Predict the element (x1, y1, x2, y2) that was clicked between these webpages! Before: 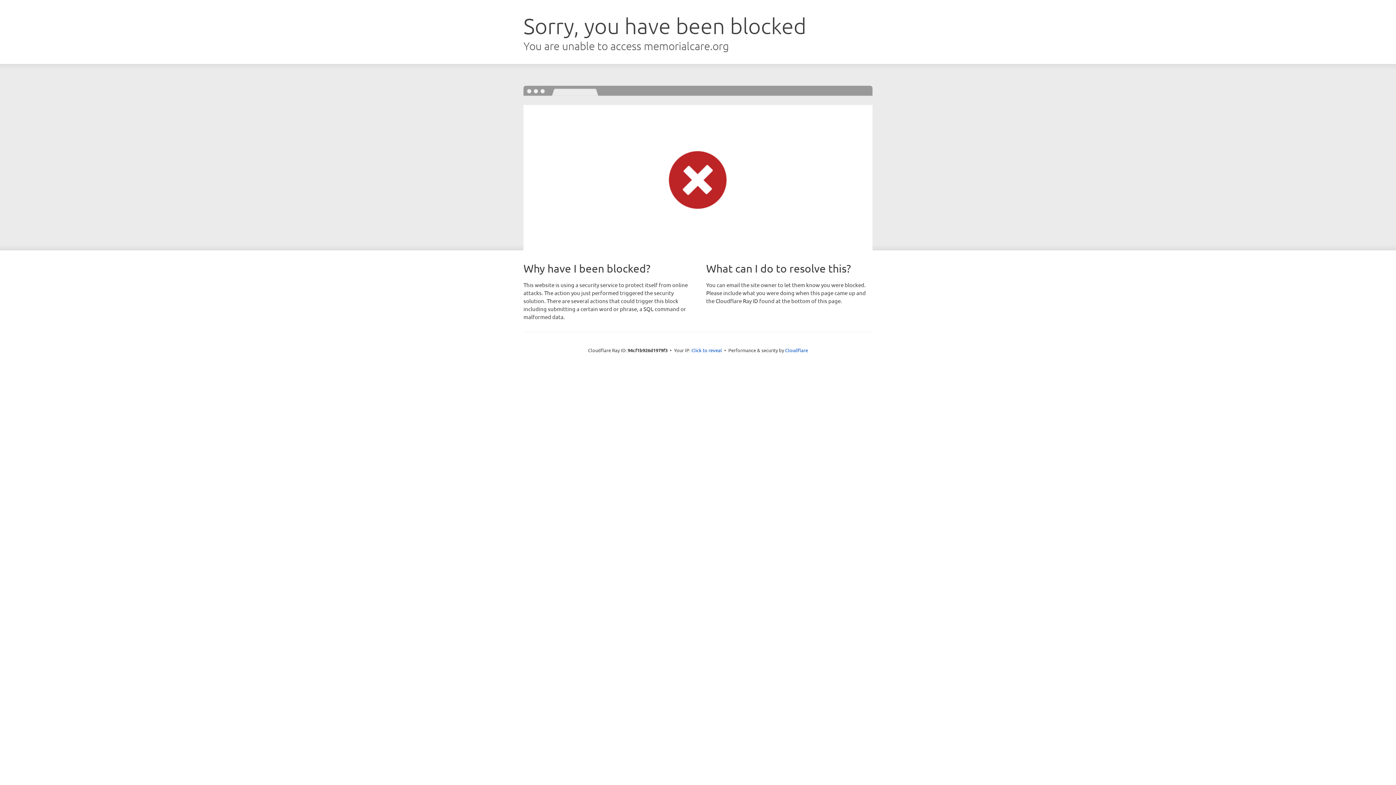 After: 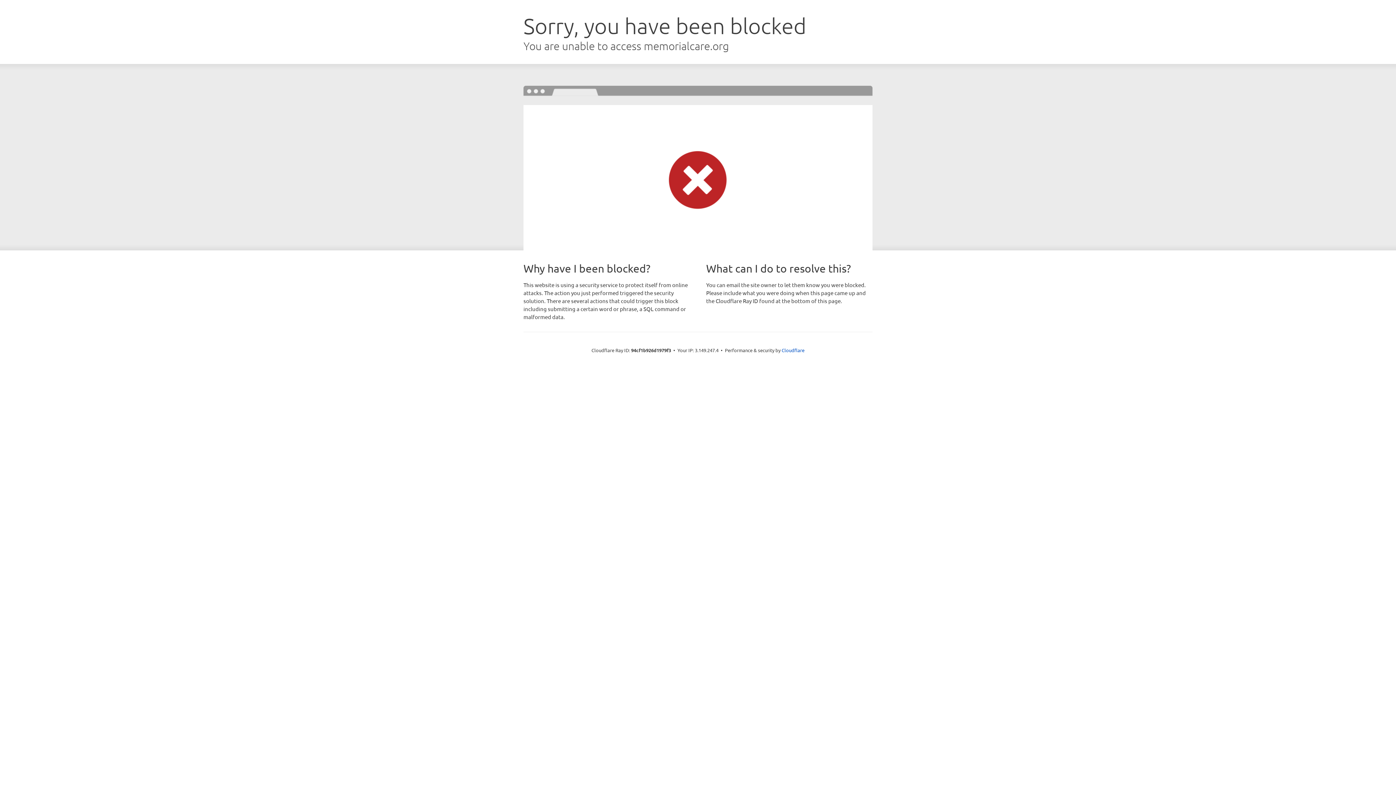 Action: label: Click to reveal bbox: (691, 346, 722, 353)